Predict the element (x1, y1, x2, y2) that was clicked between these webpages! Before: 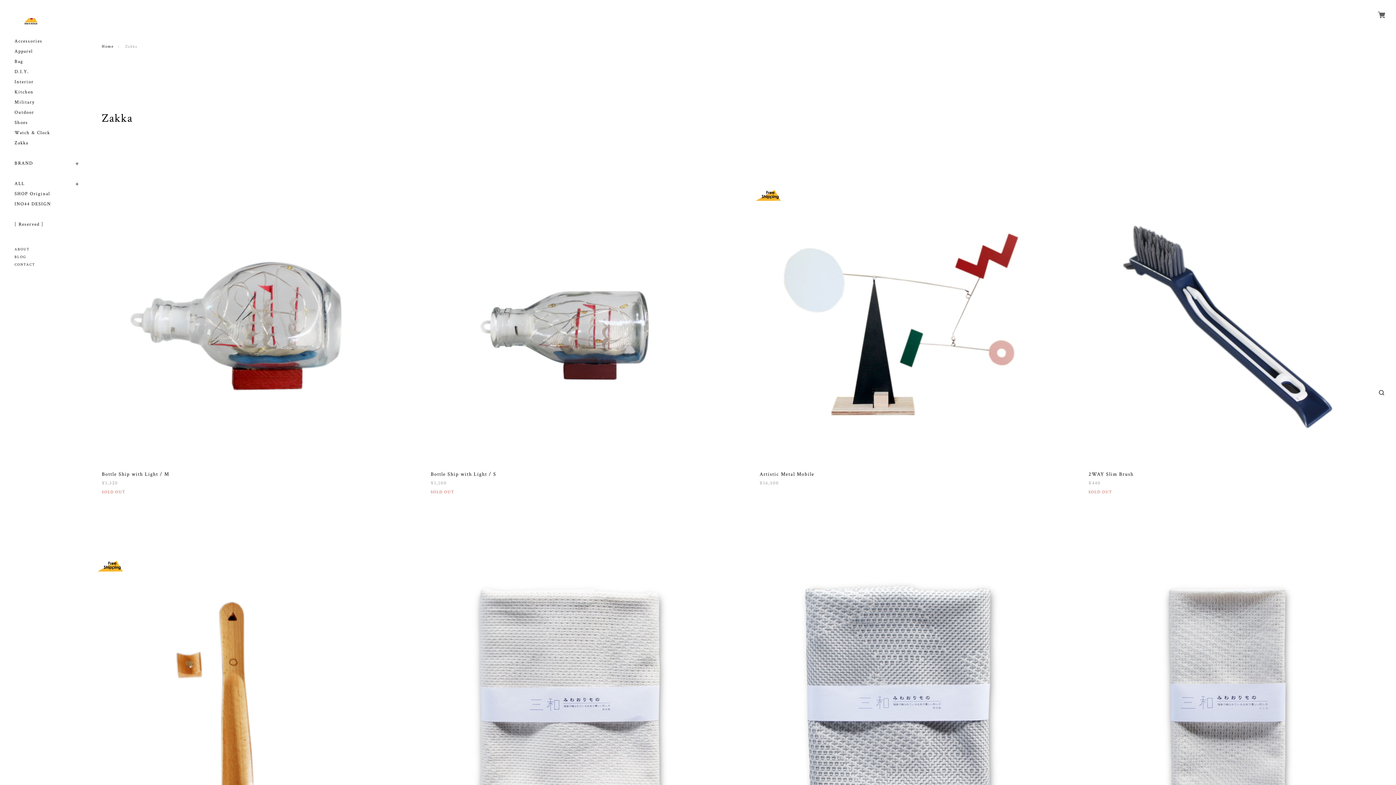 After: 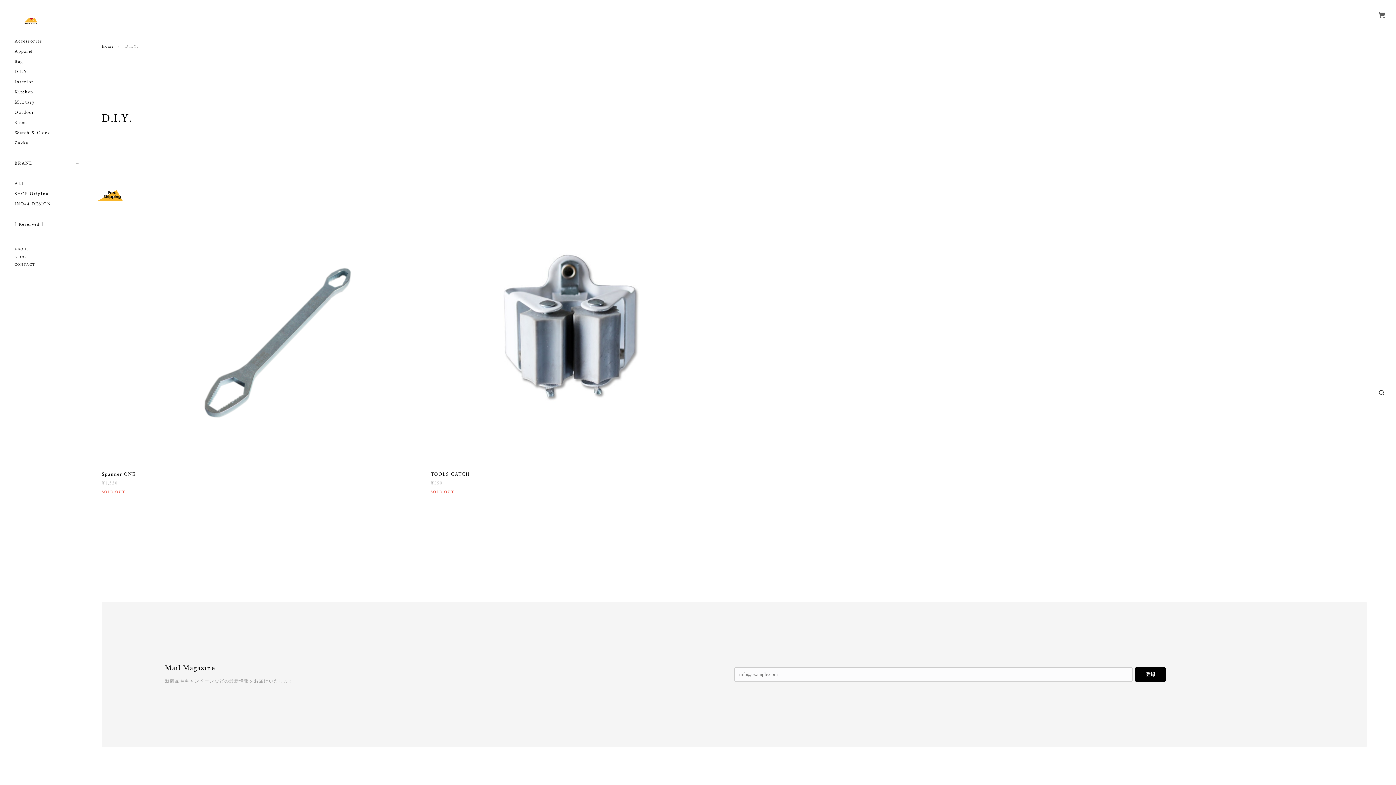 Action: label: D.I.Y. bbox: (14, 69, 28, 74)